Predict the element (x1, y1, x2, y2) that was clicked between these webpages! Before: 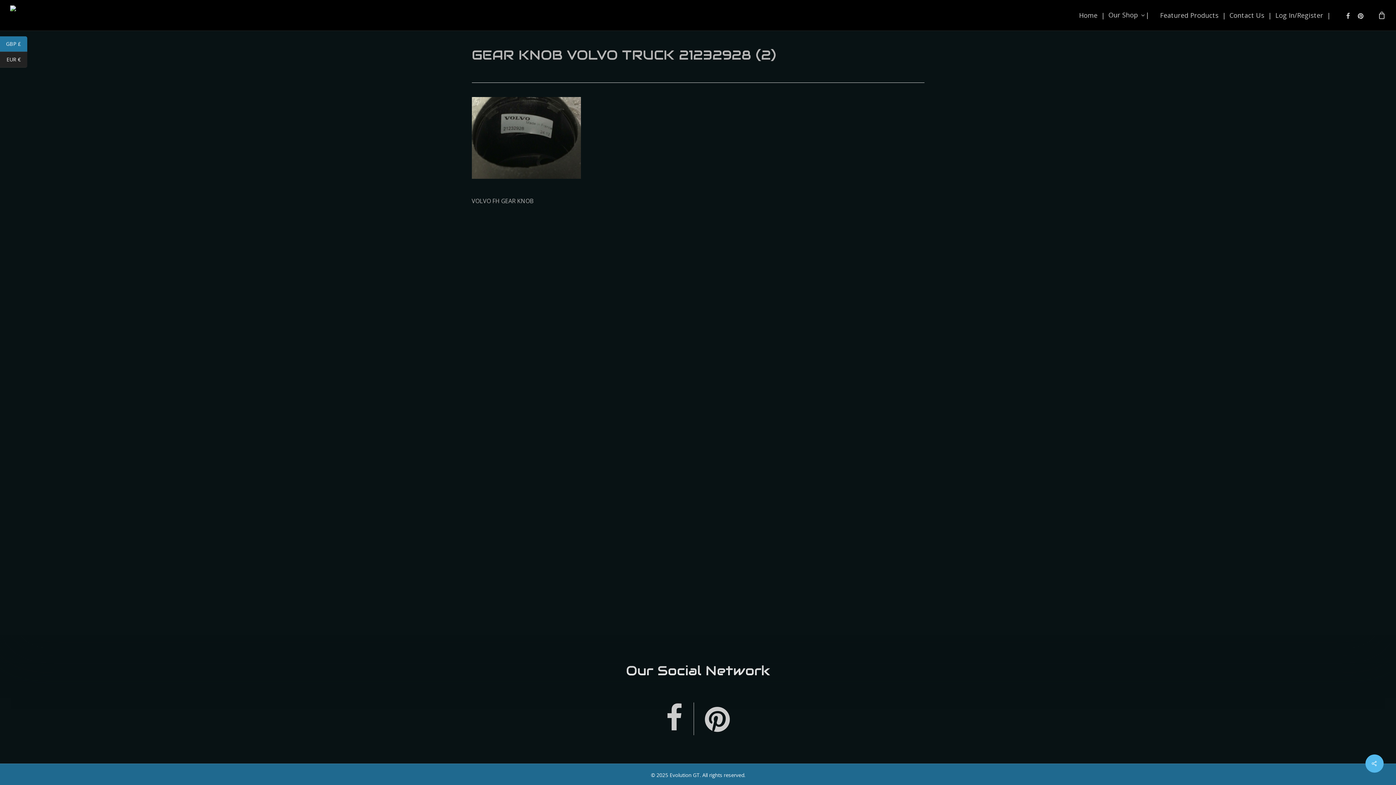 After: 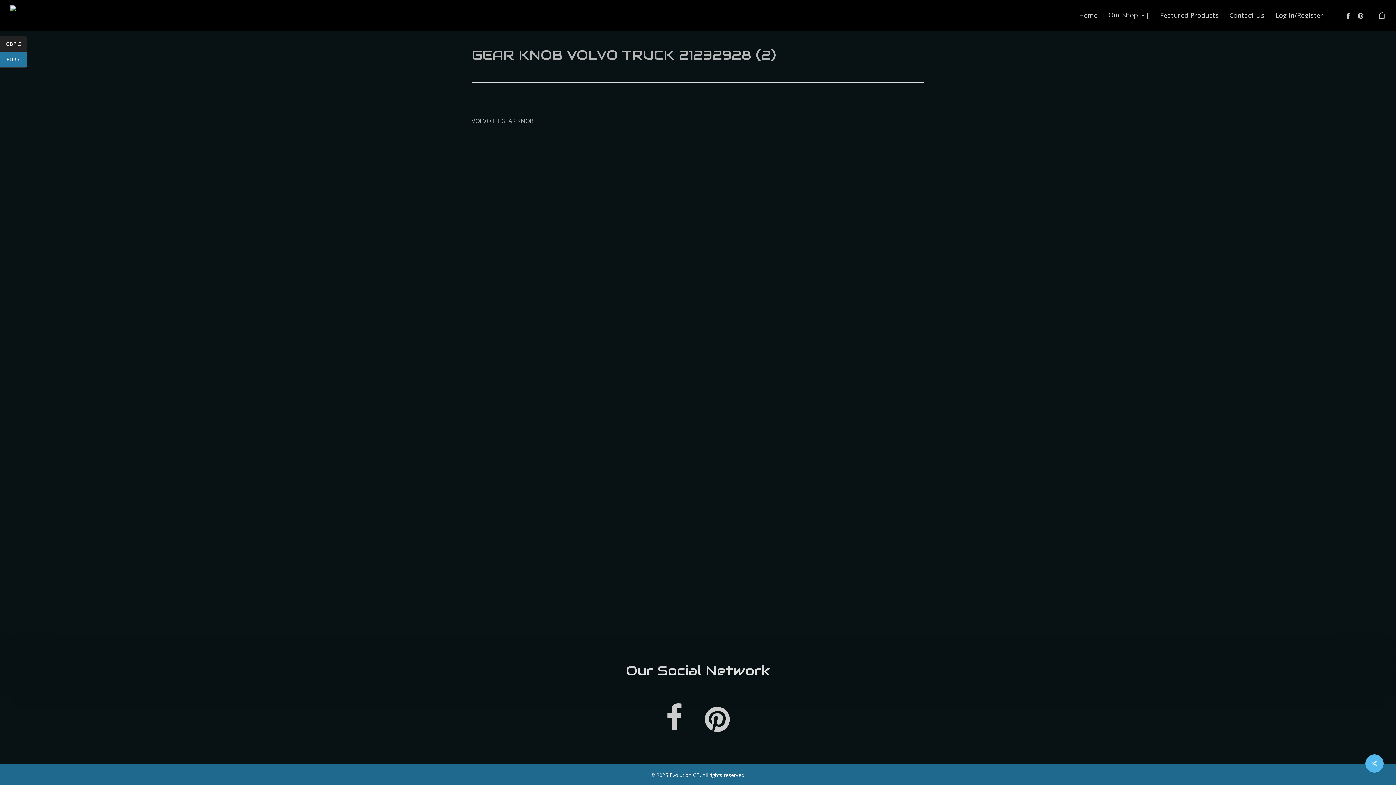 Action: bbox: (0, 52, 27, 67) label: EUR €